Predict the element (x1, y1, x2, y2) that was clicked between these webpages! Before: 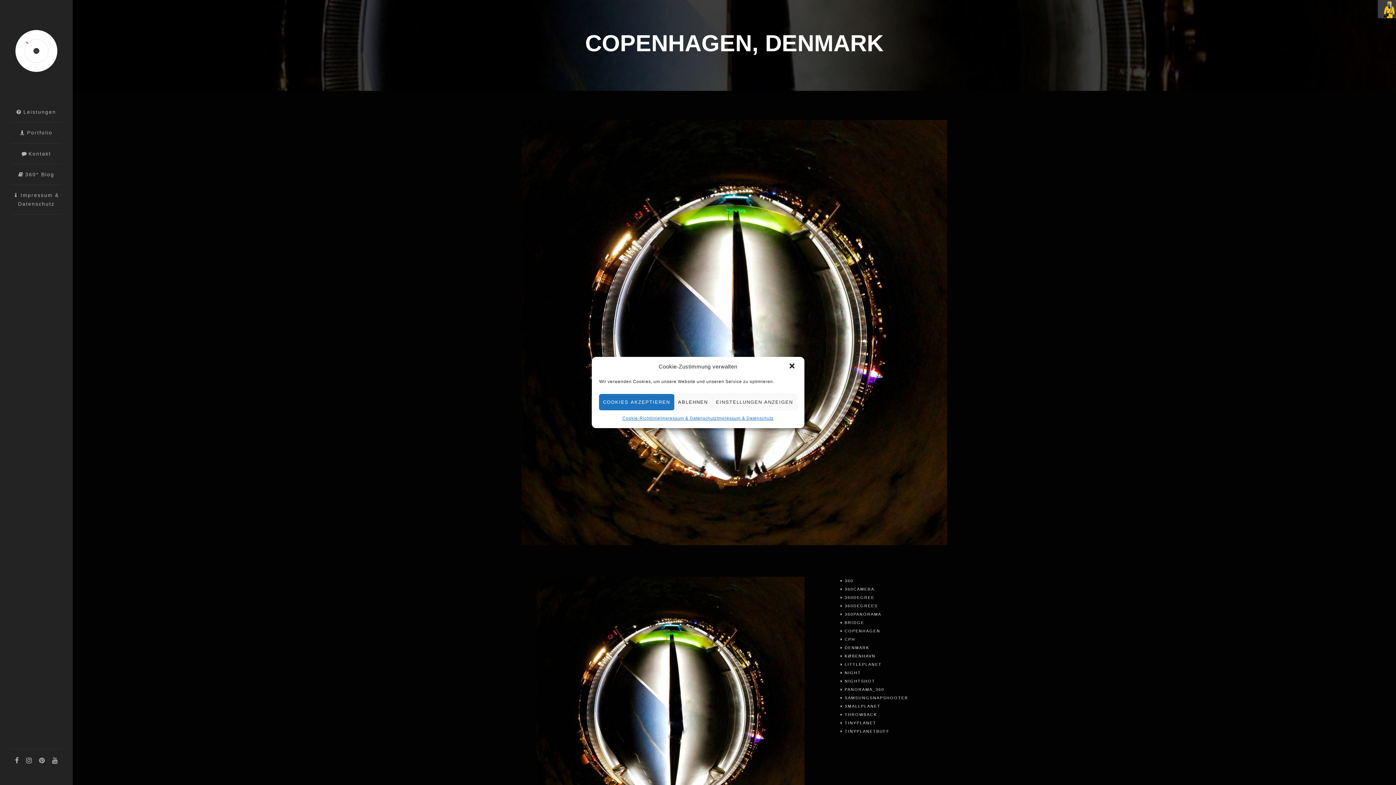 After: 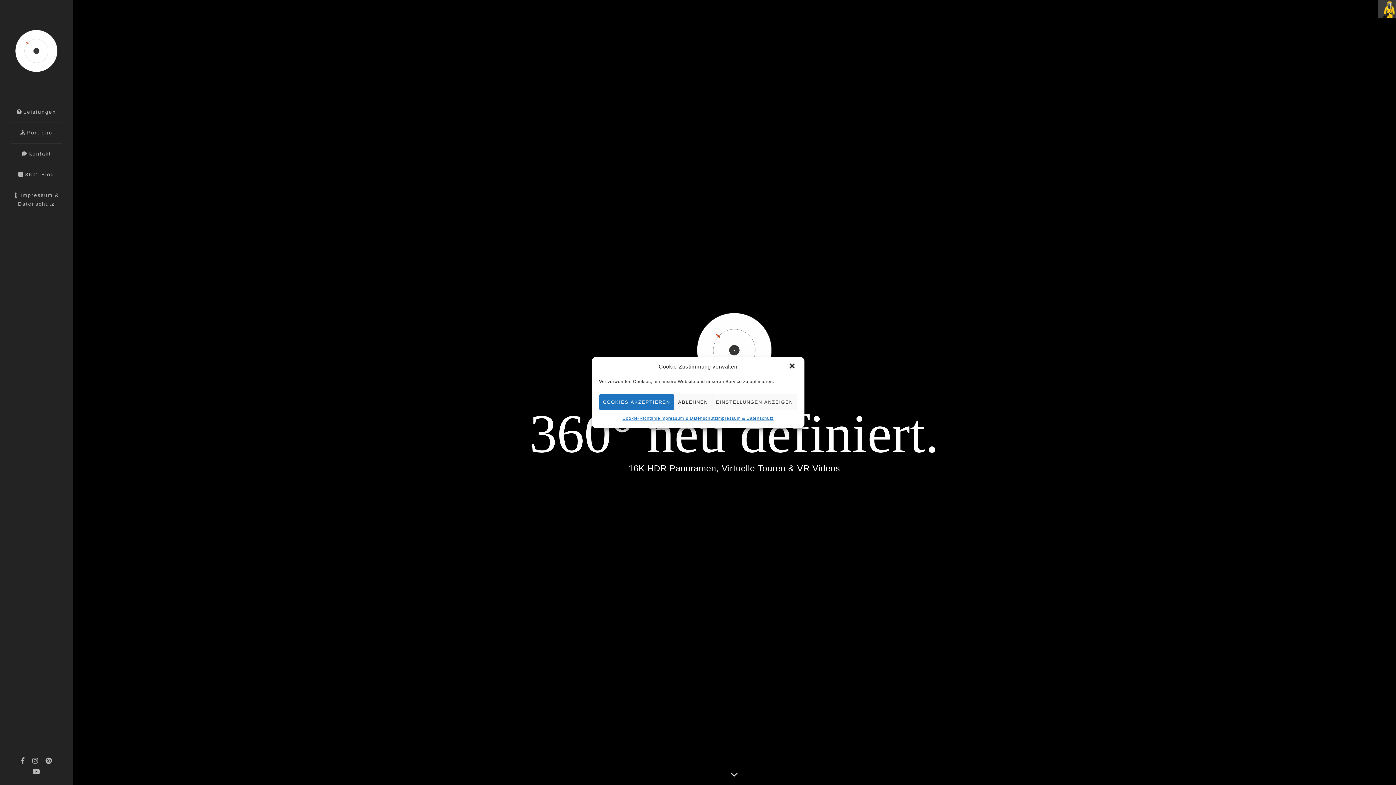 Action: bbox: (14, 29, 58, 72)